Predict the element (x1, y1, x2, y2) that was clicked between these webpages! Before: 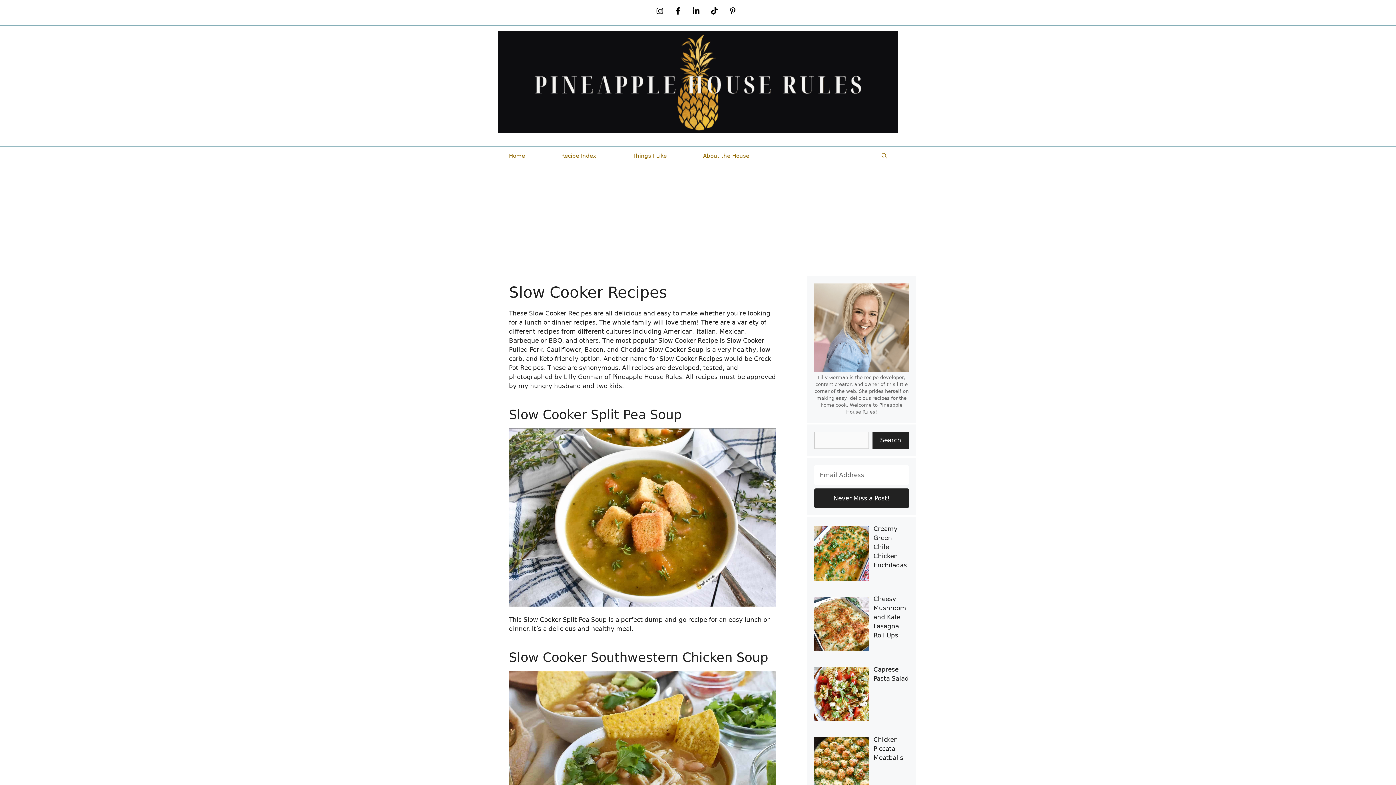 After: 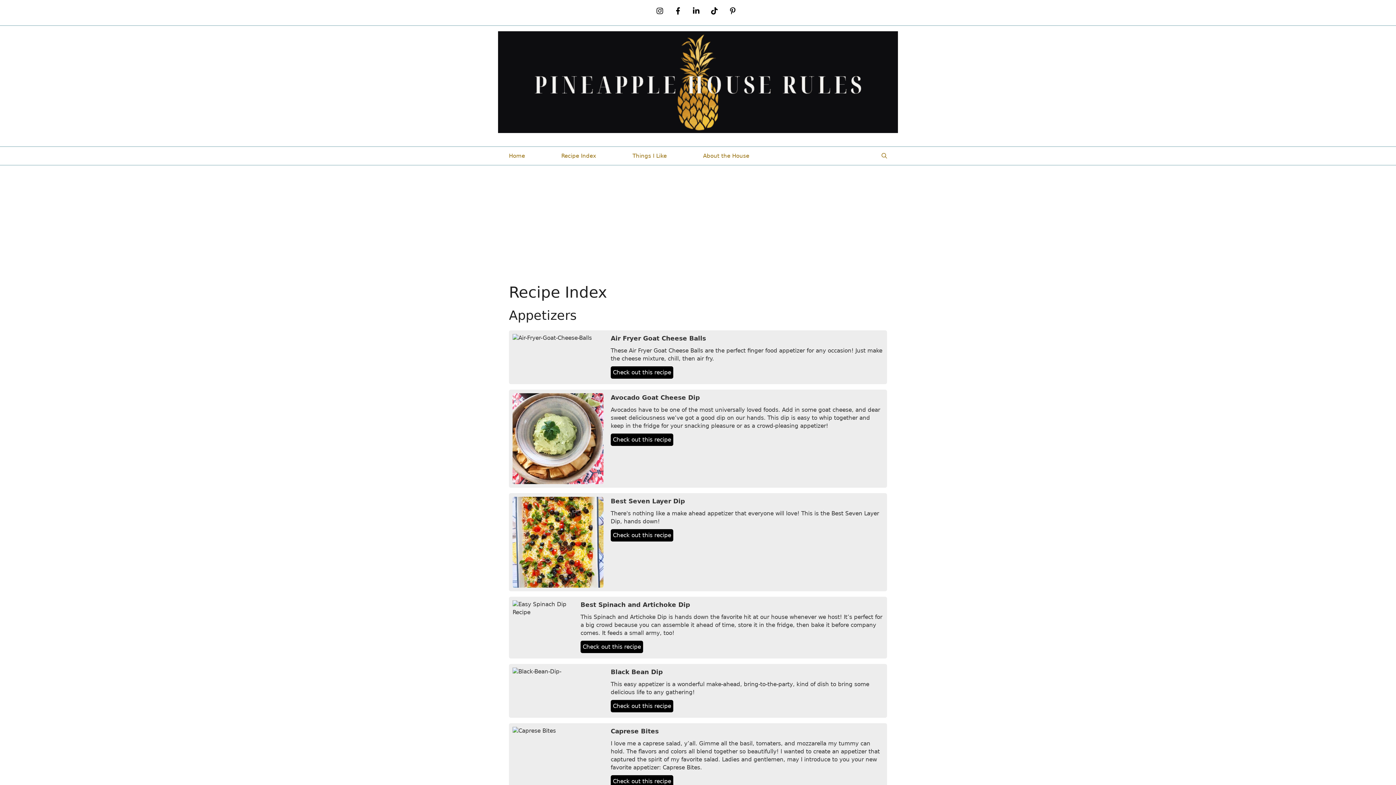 Action: bbox: (543, 146, 614, 164) label: Recipe Index